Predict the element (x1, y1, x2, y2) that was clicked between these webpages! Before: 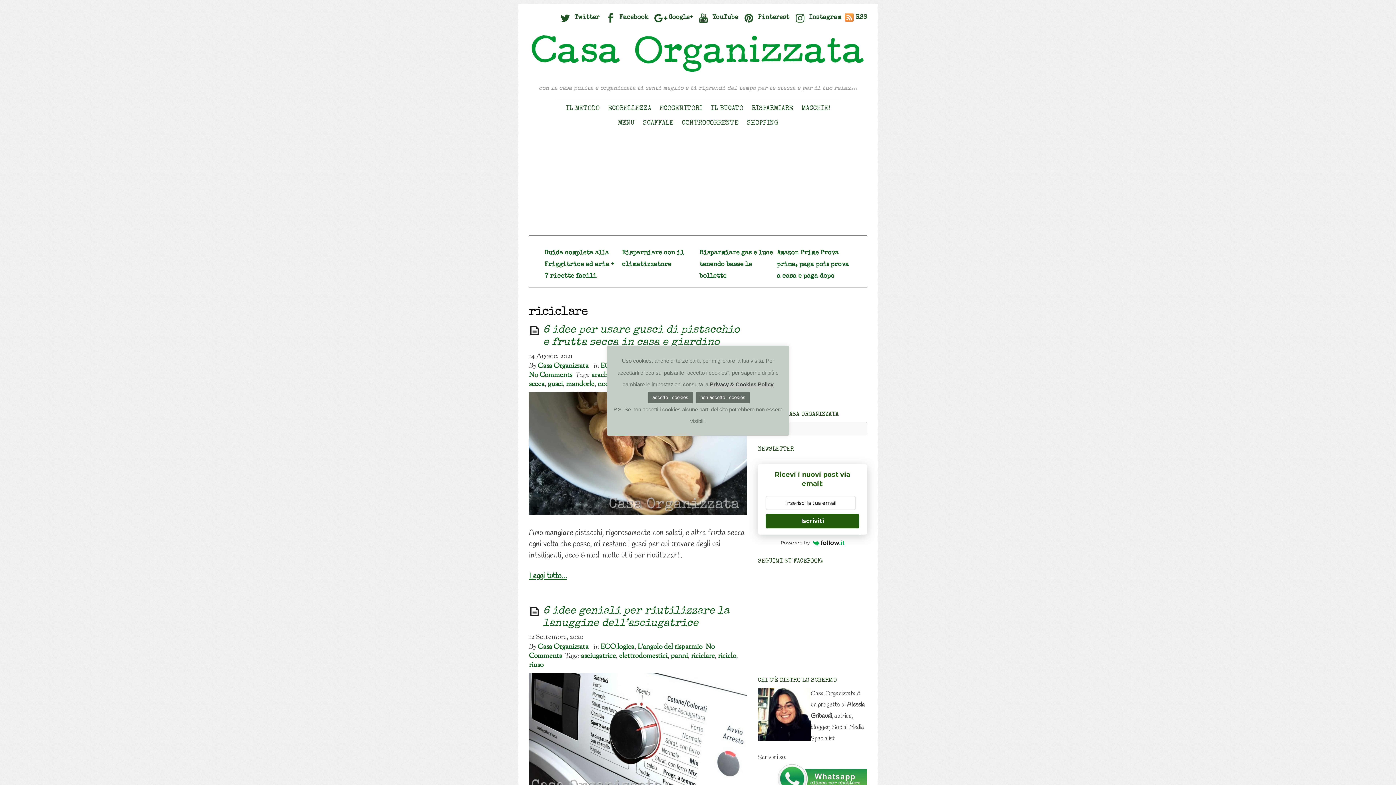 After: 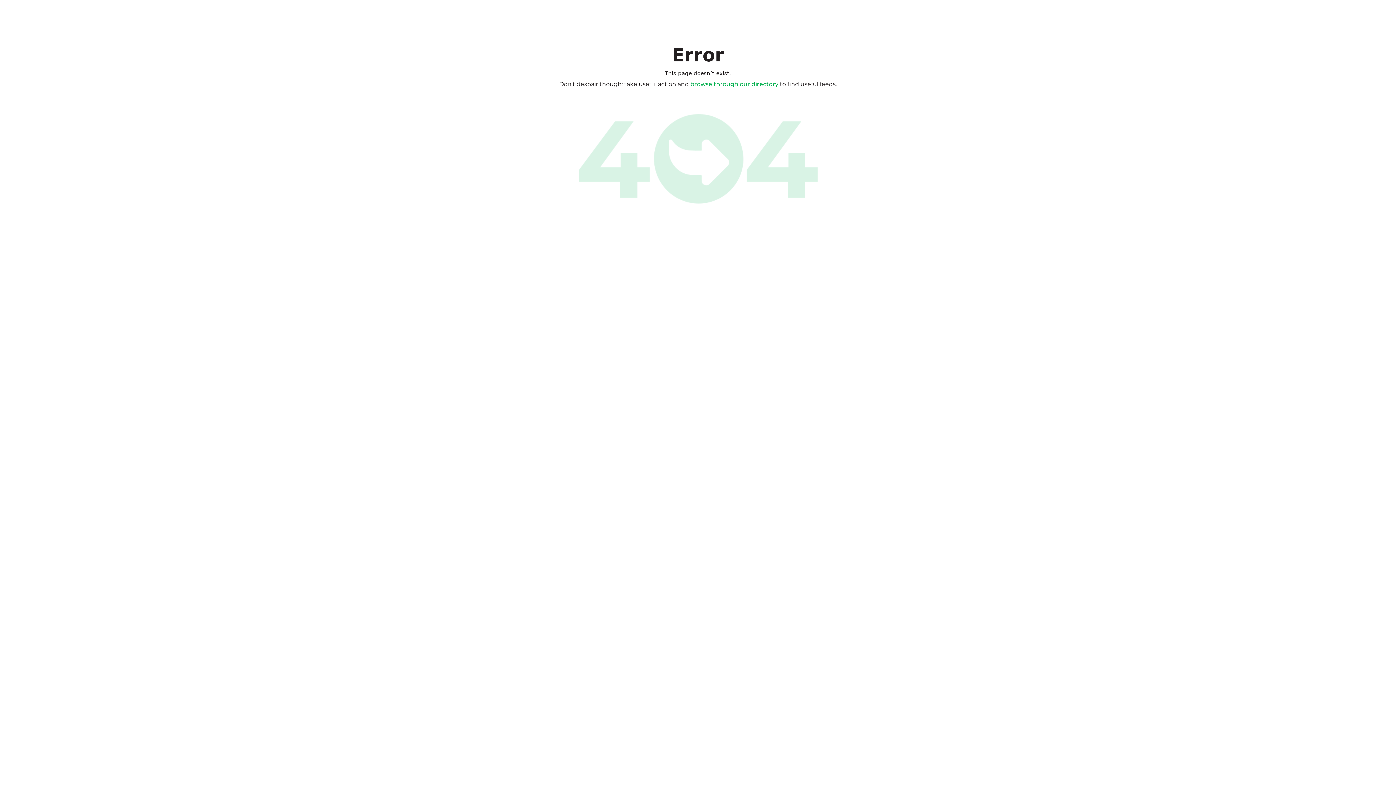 Action: label: Powered by bbox: (758, 538, 867, 547)